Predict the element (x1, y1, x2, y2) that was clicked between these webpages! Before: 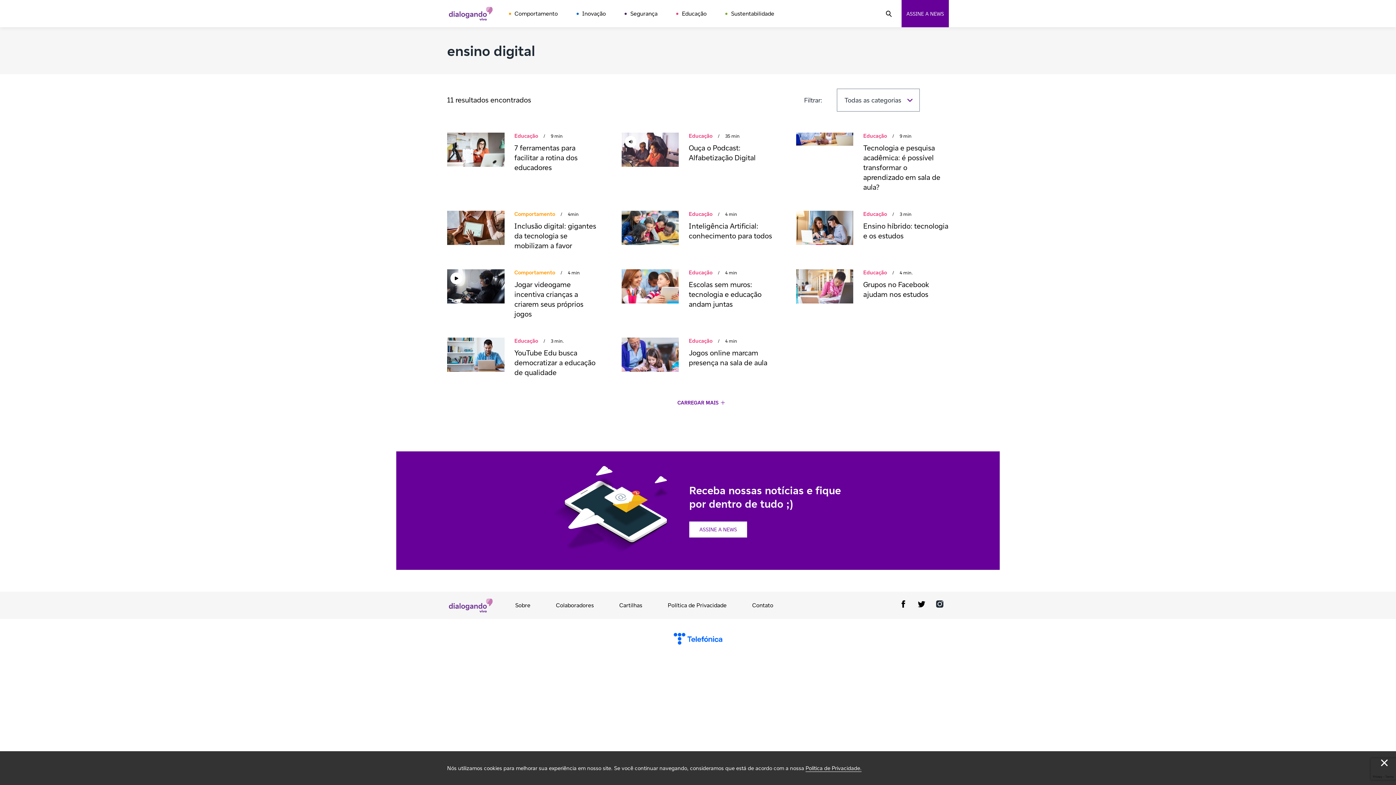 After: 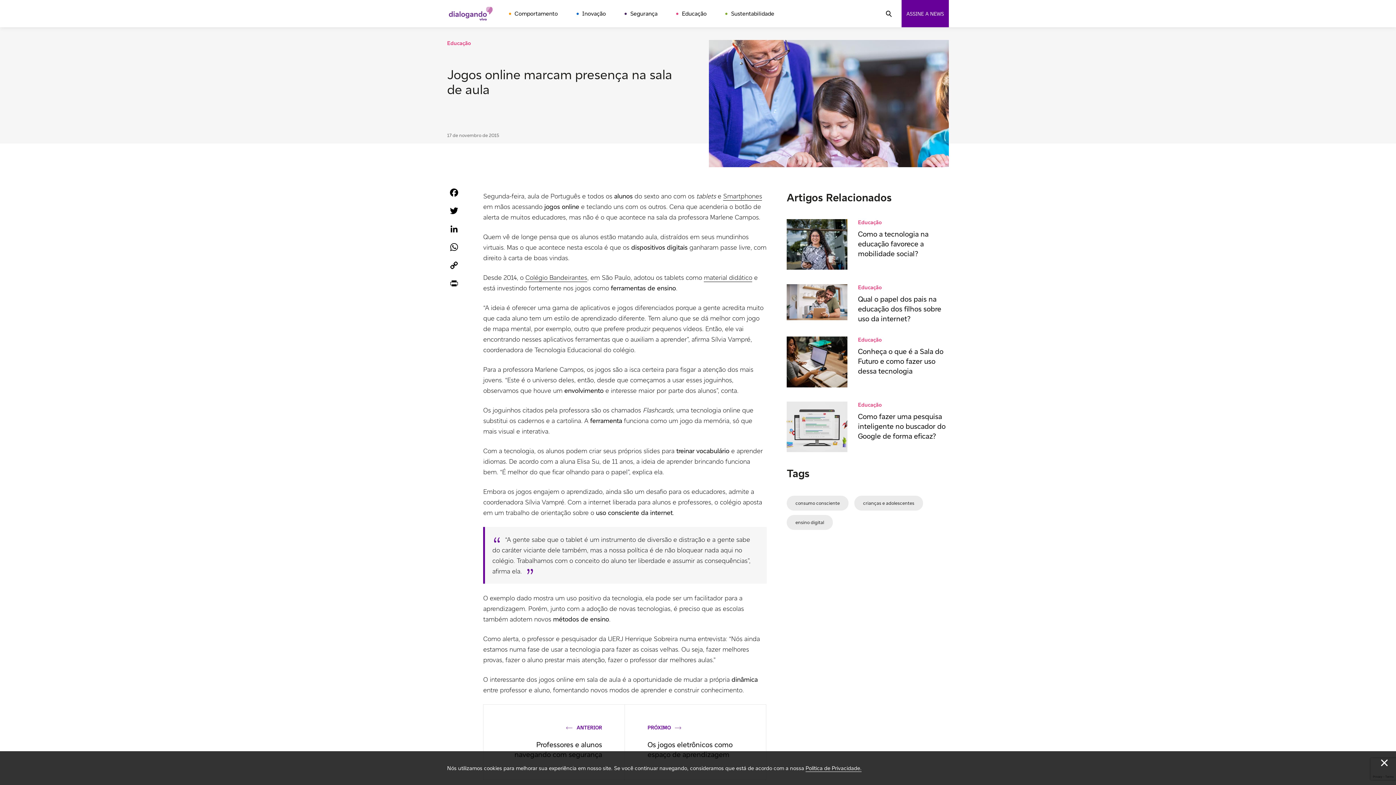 Action: bbox: (689, 348, 774, 368) label: Jogos online marcam presença na sala de aula